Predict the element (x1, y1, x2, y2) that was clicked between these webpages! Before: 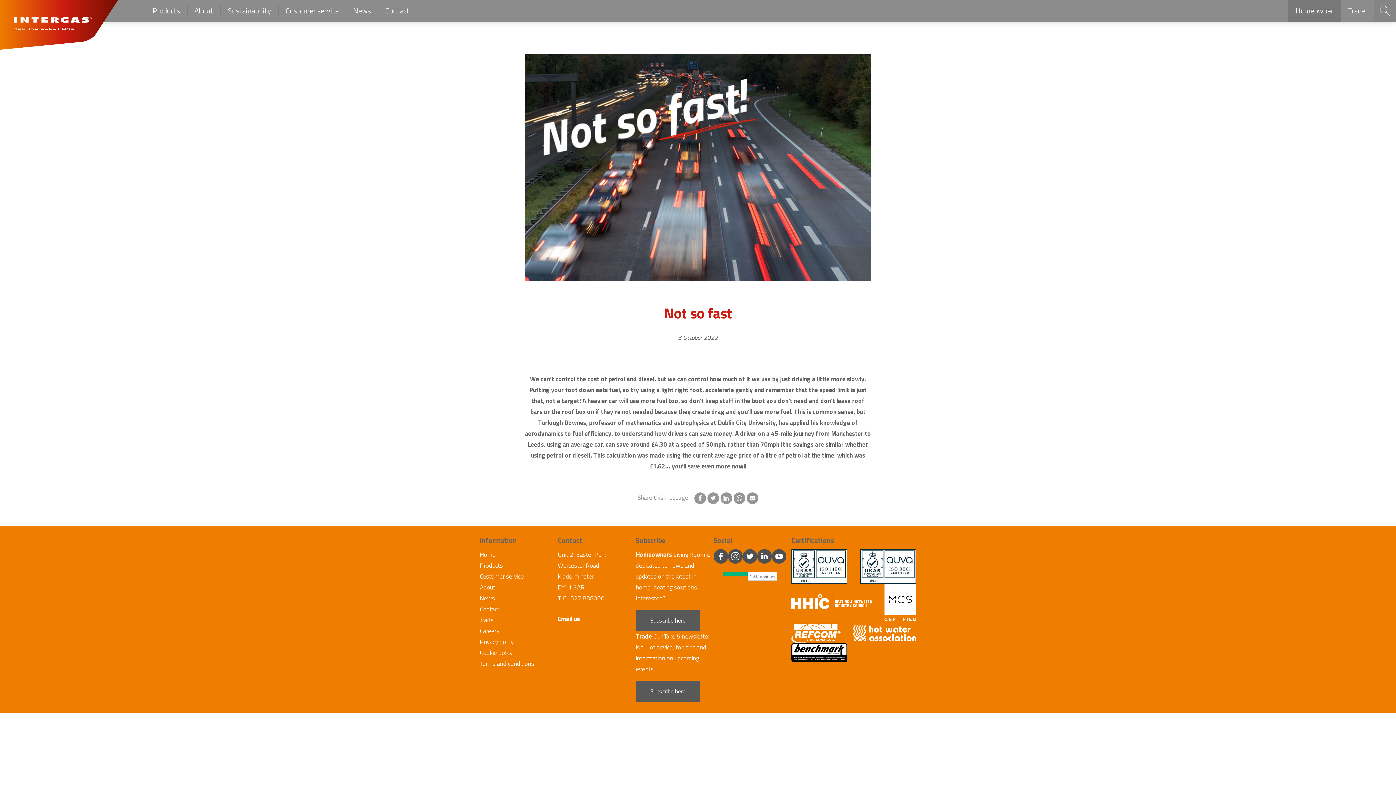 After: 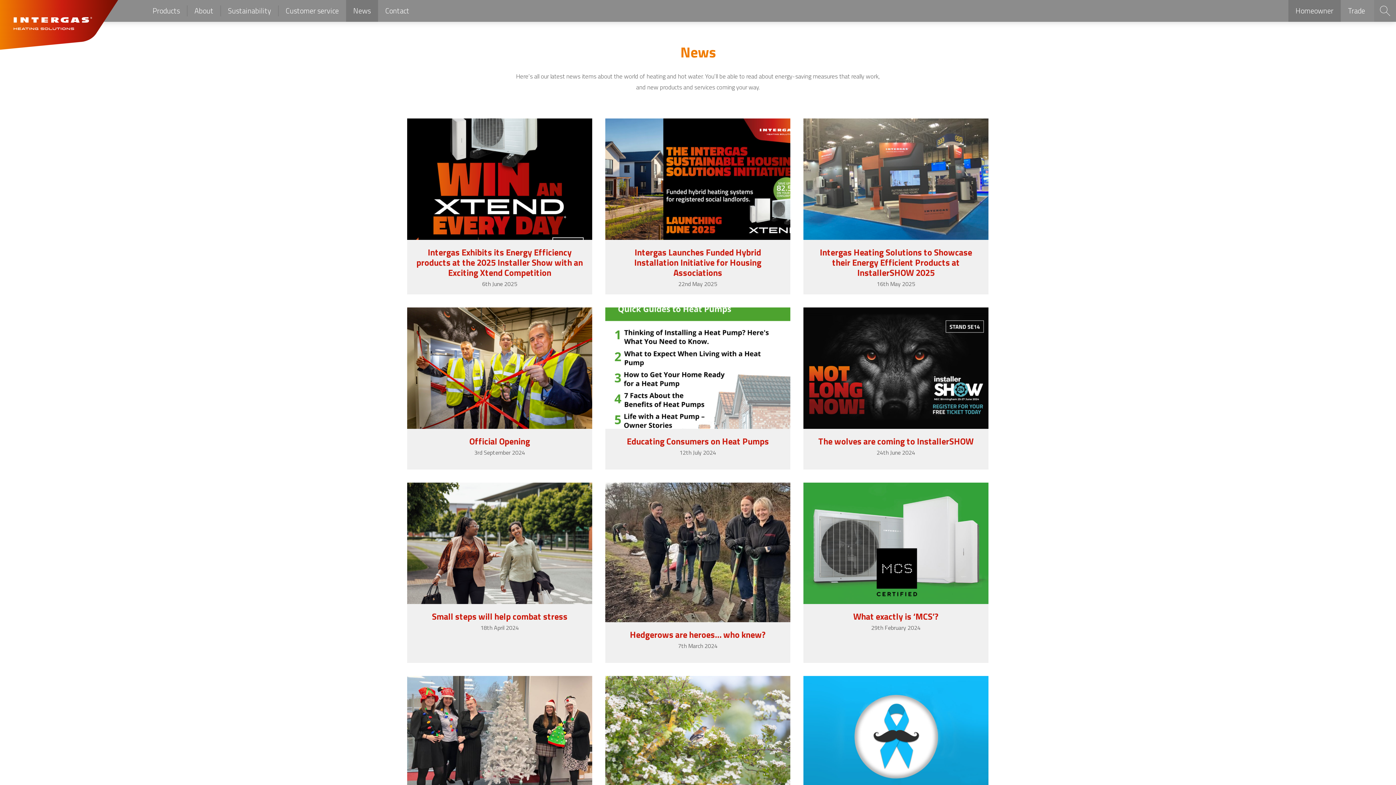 Action: bbox: (480, 593, 494, 603) label: News